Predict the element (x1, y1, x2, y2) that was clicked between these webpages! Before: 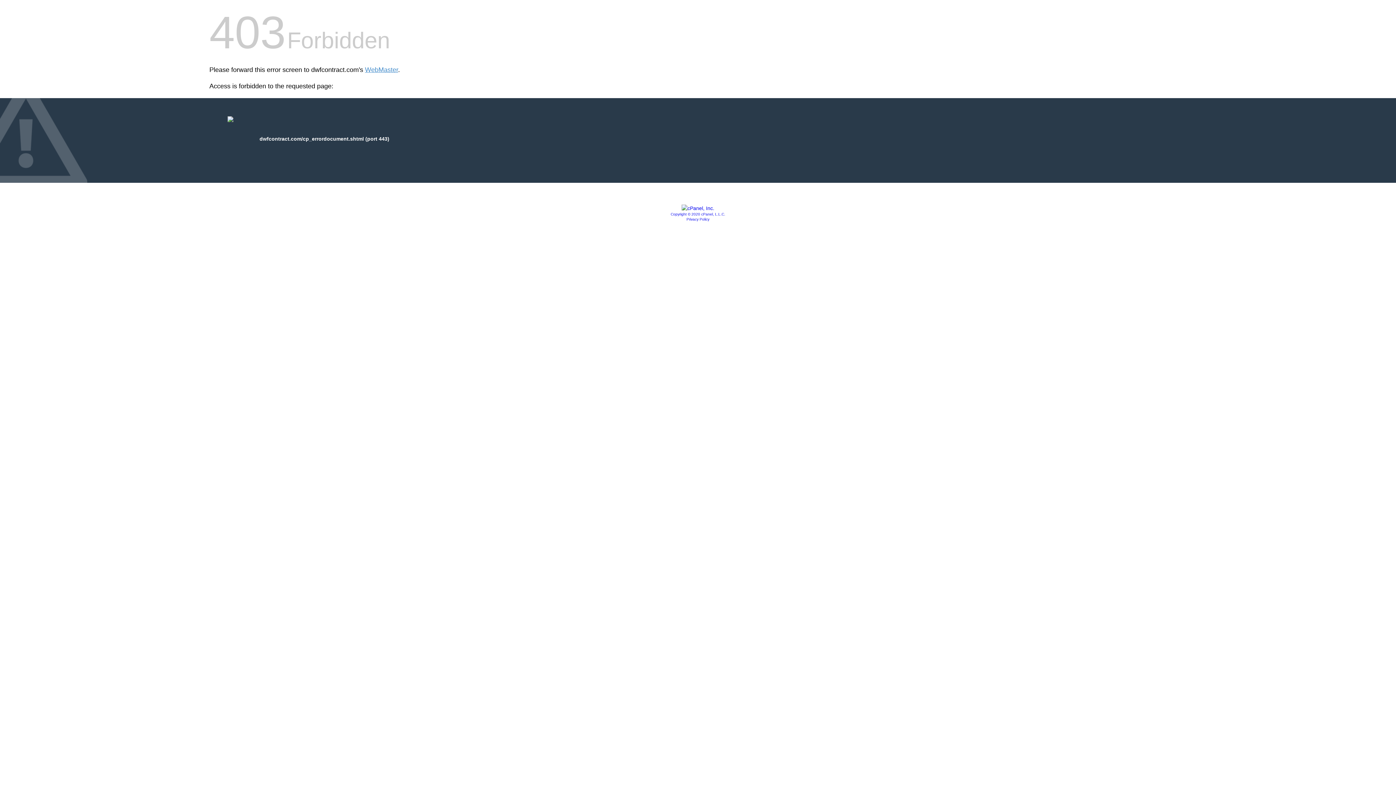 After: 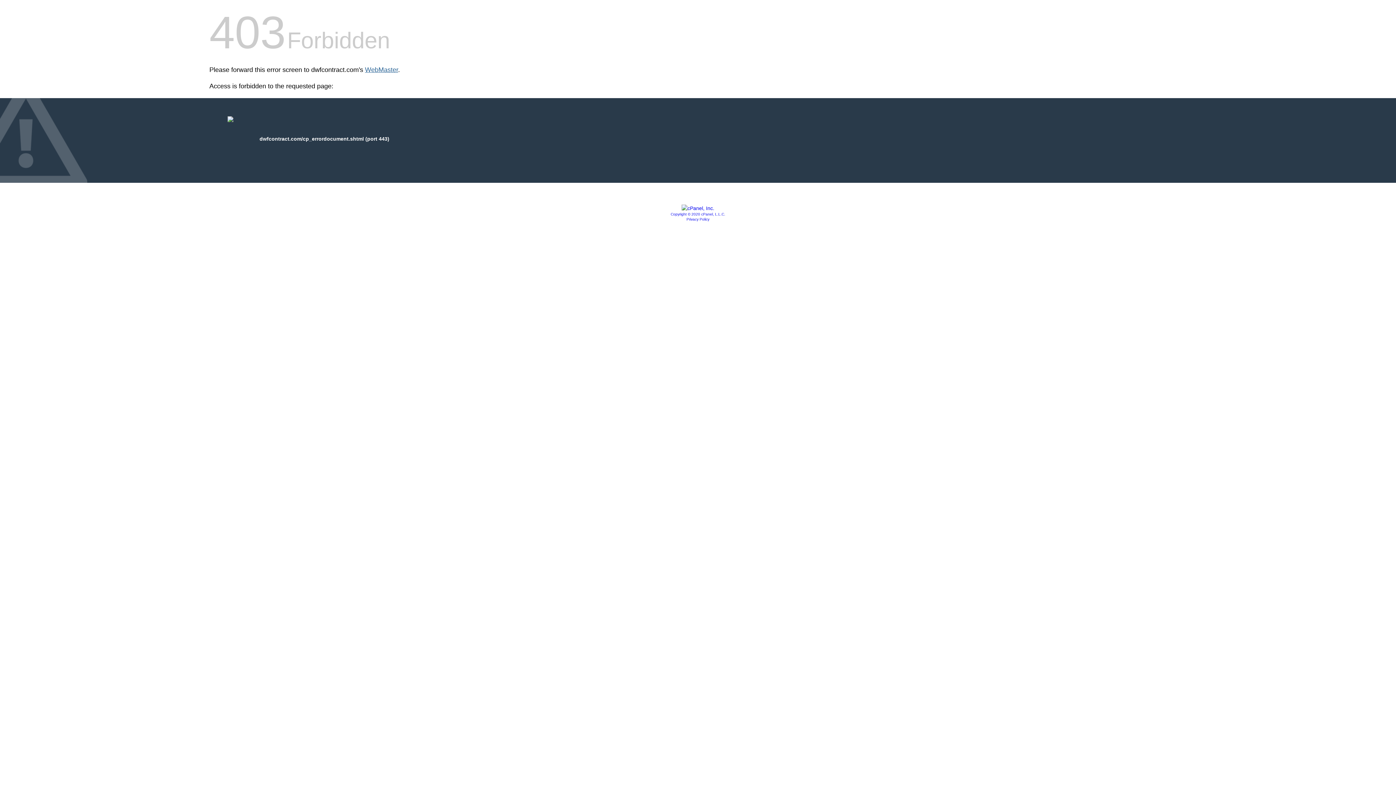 Action: label: WebMaster bbox: (365, 66, 398, 73)